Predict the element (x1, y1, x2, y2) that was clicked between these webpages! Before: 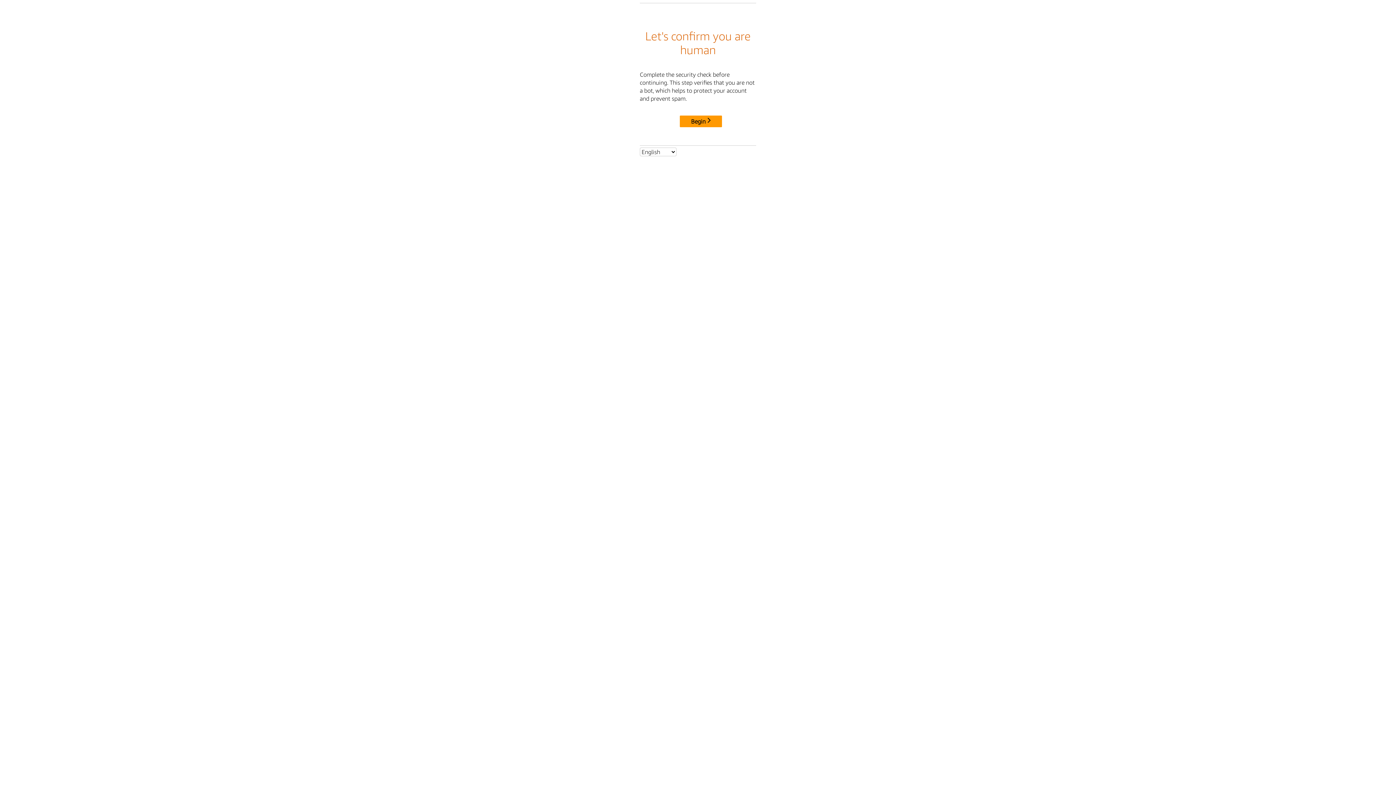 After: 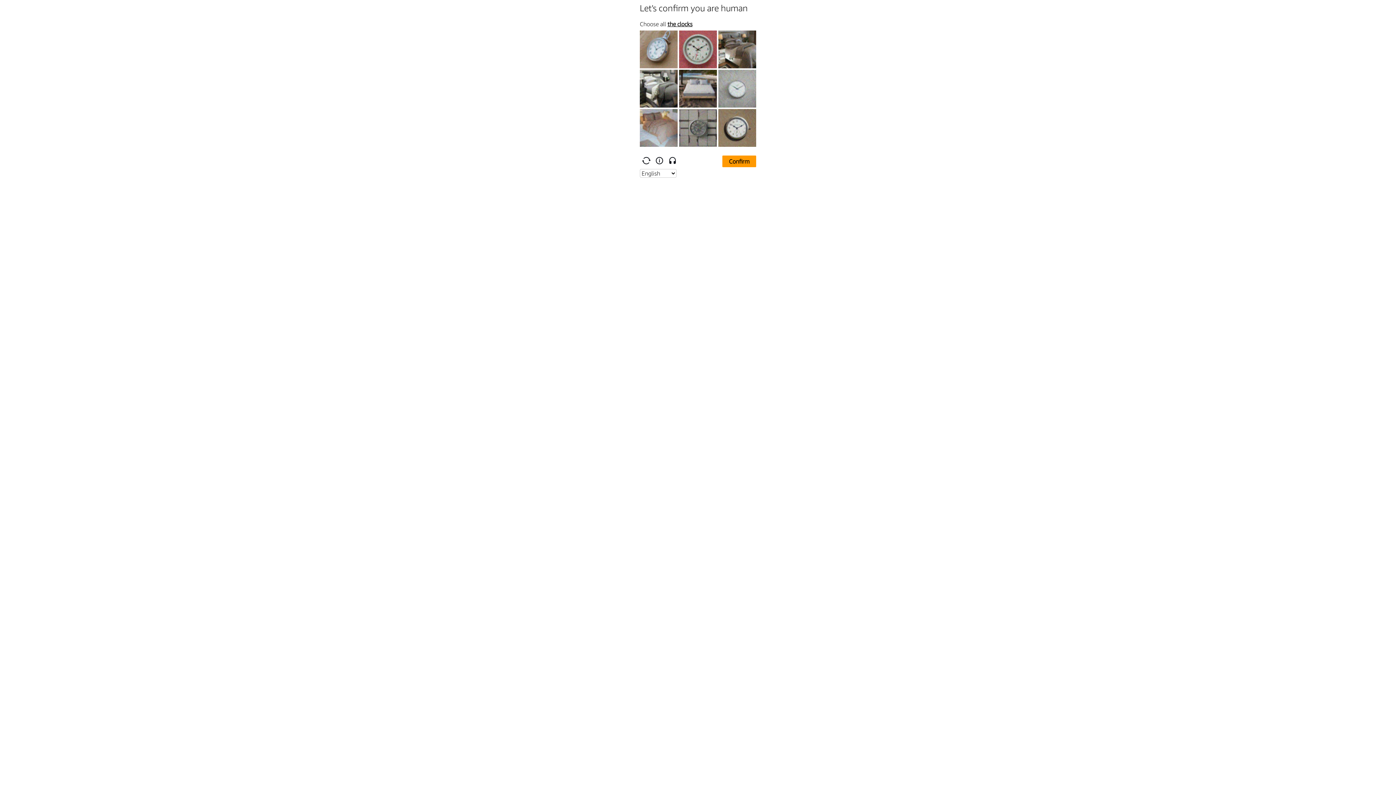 Action: bbox: (680, 115, 722, 127) label: Begin